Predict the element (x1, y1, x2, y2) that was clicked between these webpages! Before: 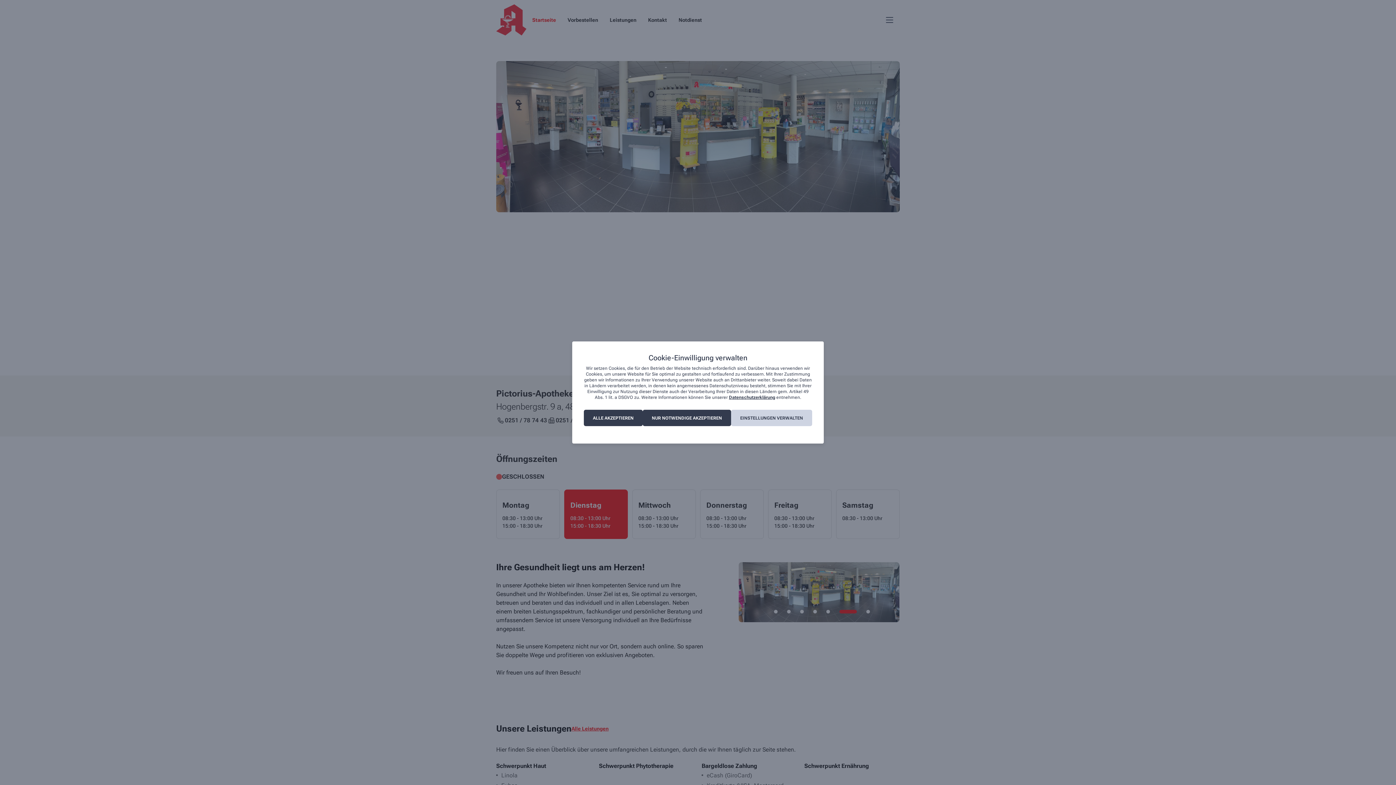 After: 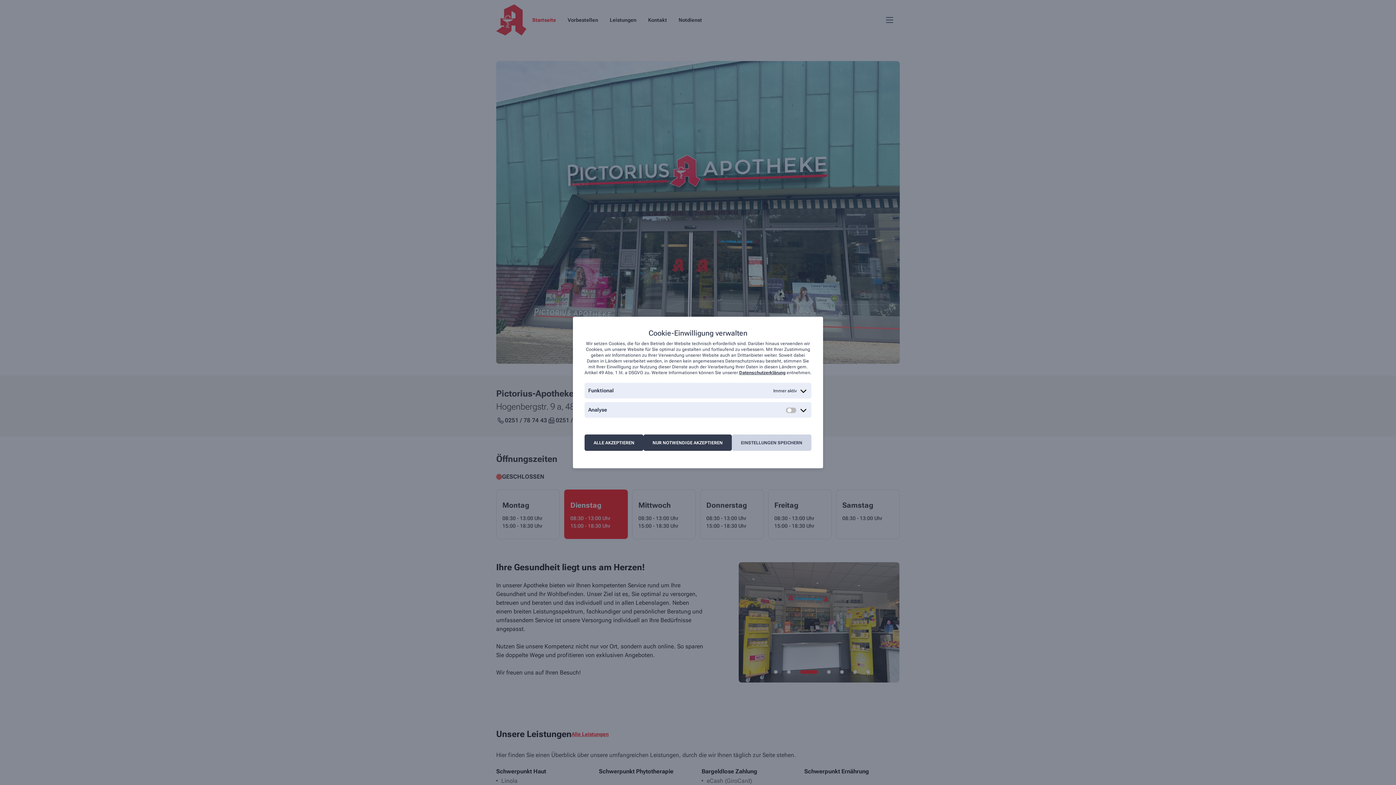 Action: label: EINSTELLUNGEN VERWALTEN bbox: (731, 410, 812, 426)